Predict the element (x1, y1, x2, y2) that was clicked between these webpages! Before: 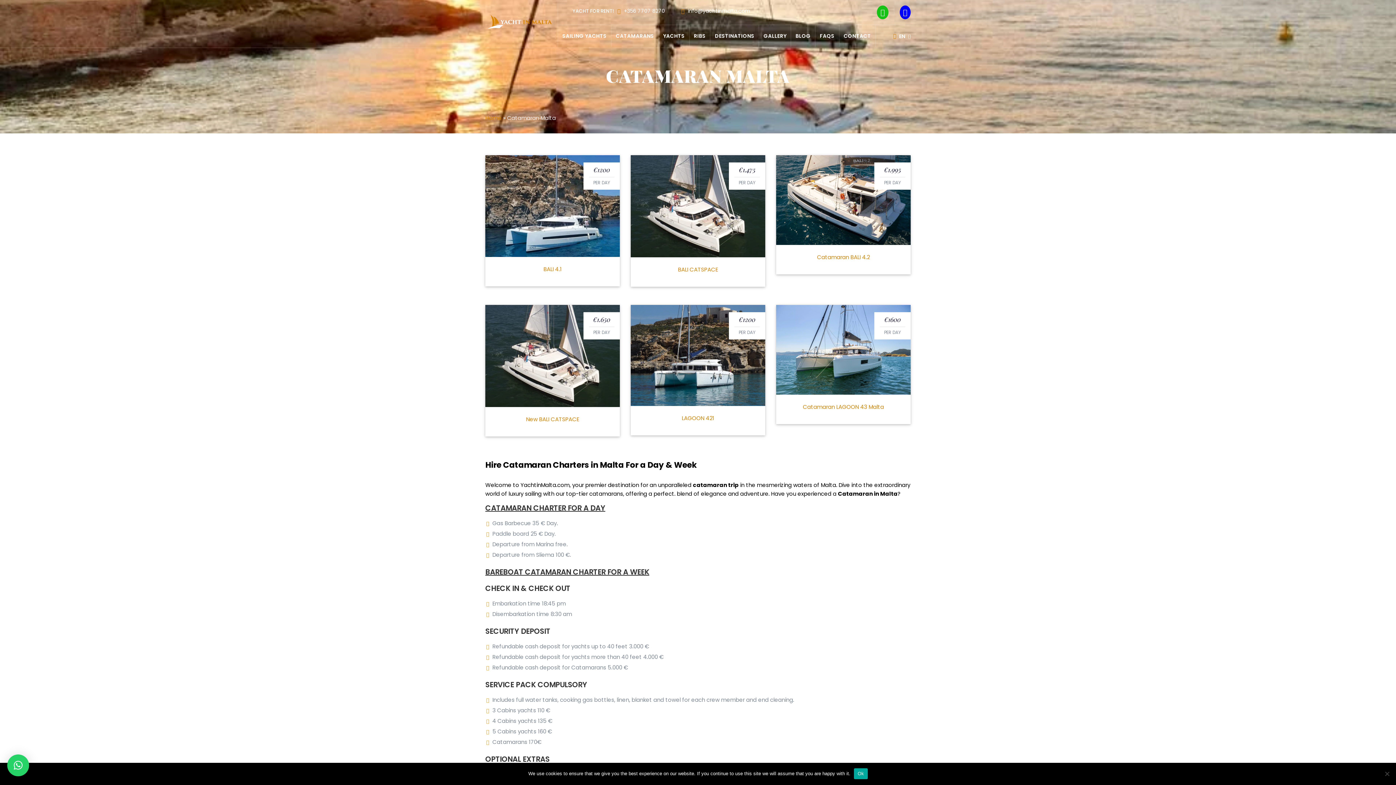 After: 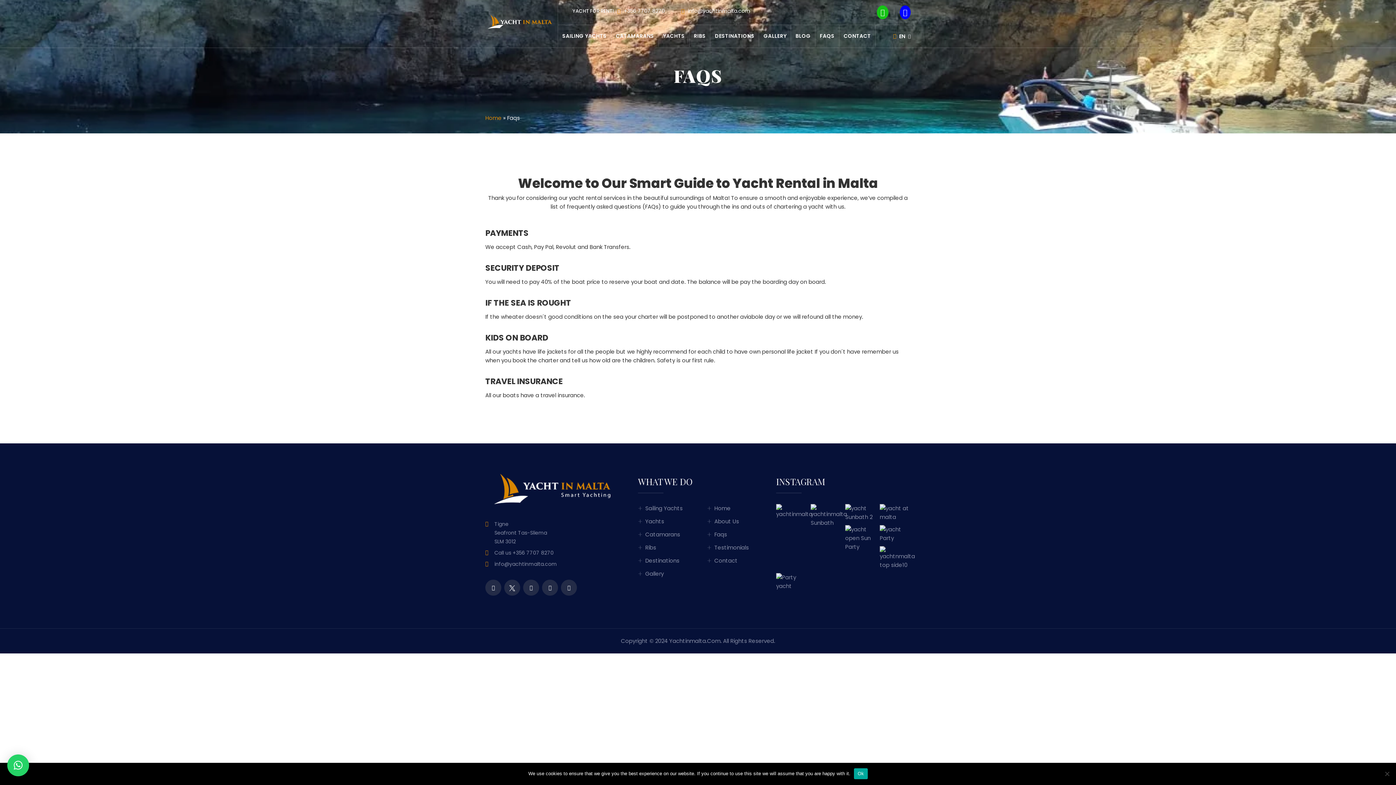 Action: bbox: (815, 25, 839, 46) label: FAQS